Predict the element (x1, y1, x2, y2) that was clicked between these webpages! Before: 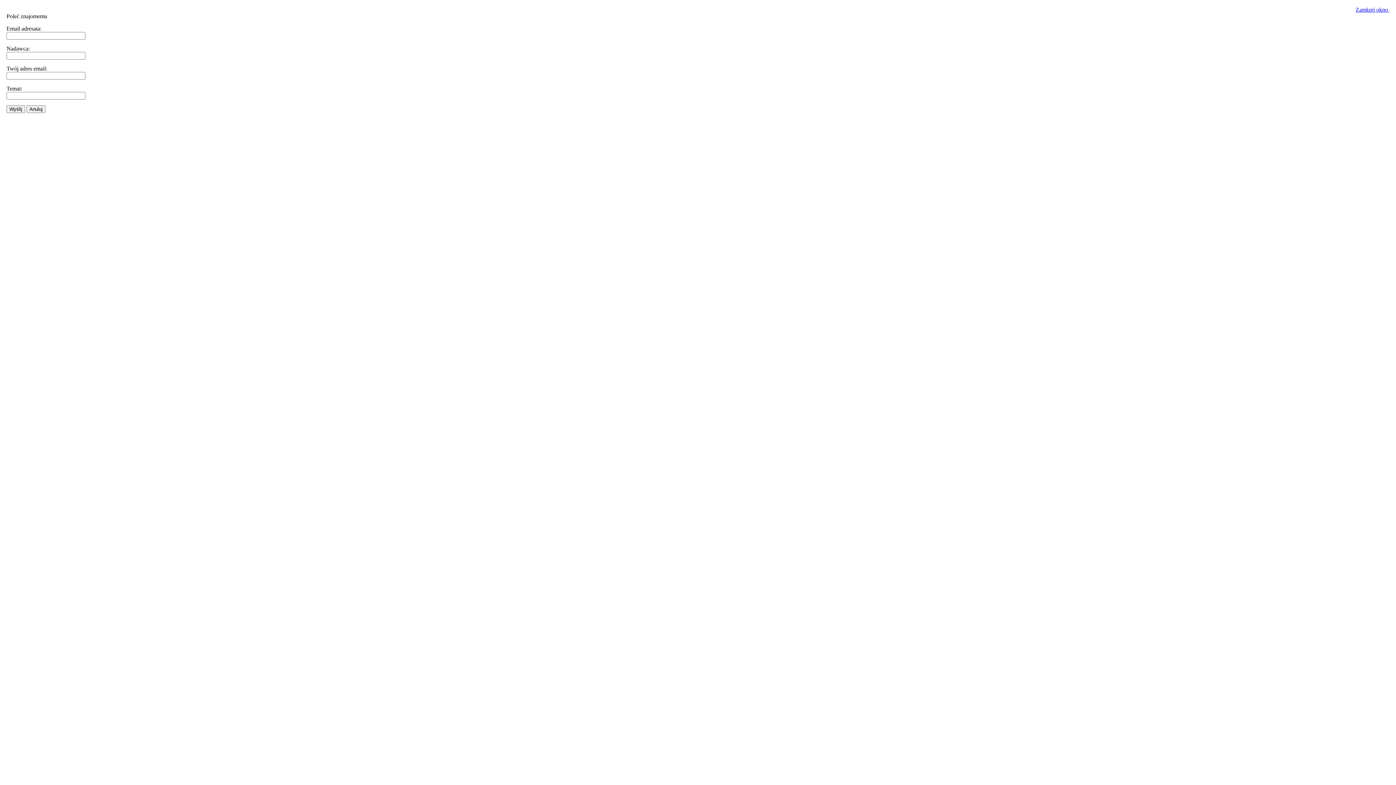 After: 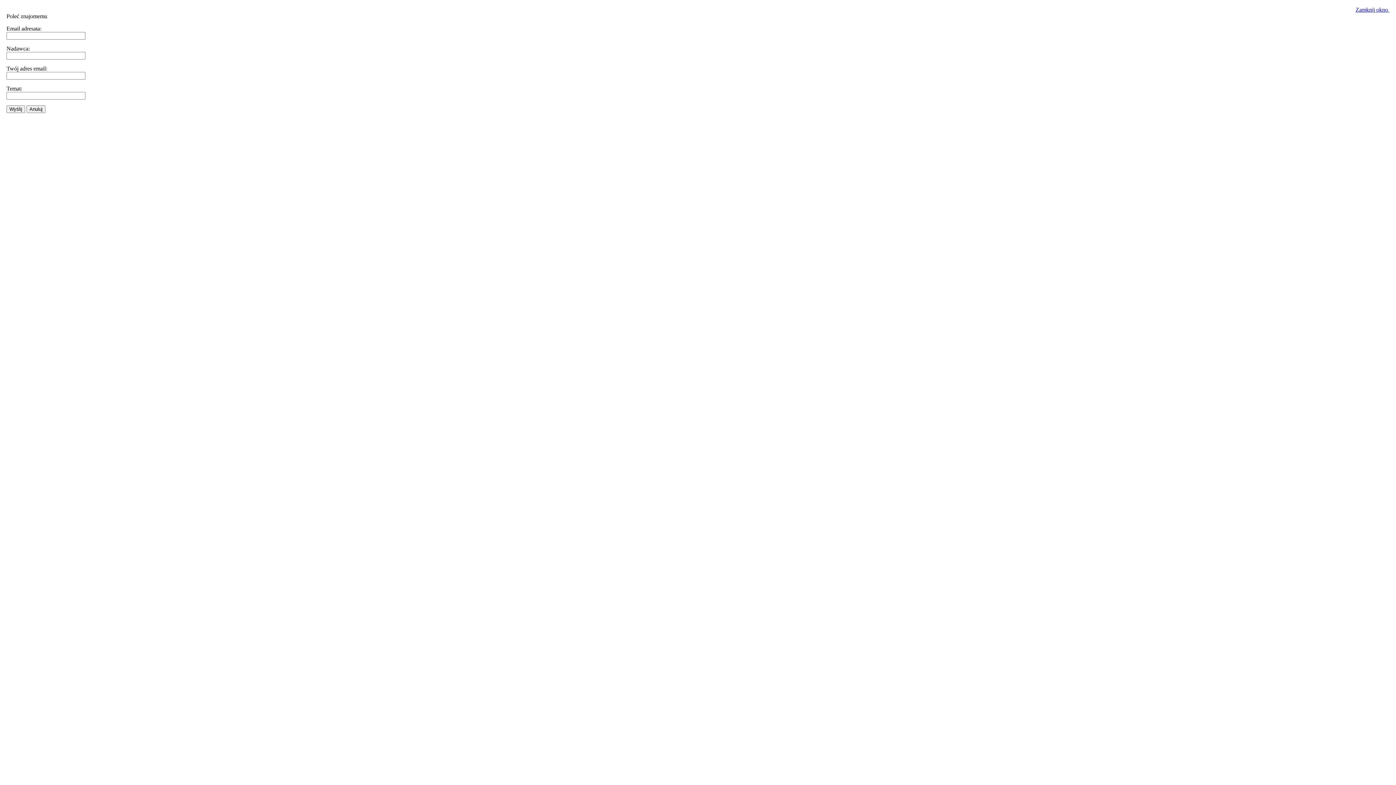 Action: bbox: (1356, 6, 1389, 12) label: Zamknij okno 